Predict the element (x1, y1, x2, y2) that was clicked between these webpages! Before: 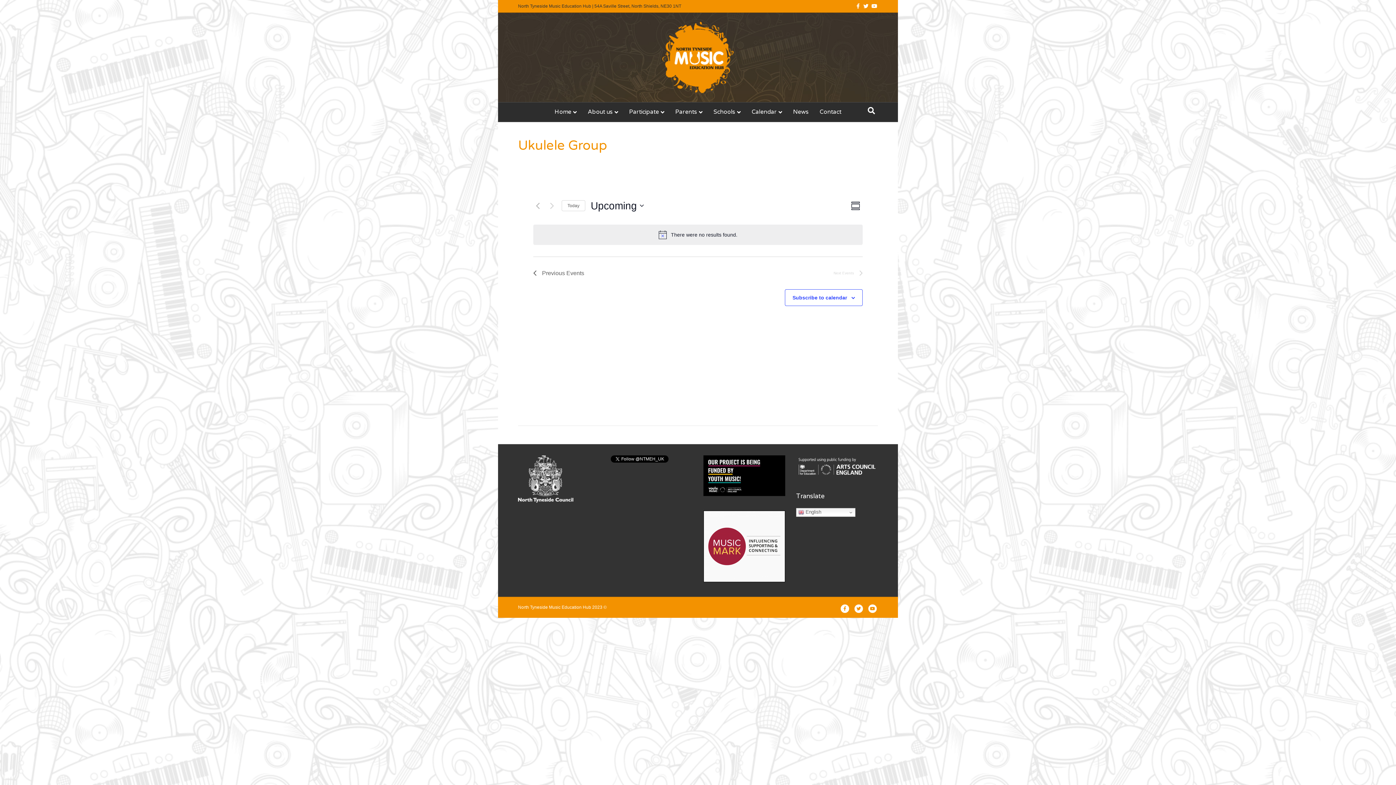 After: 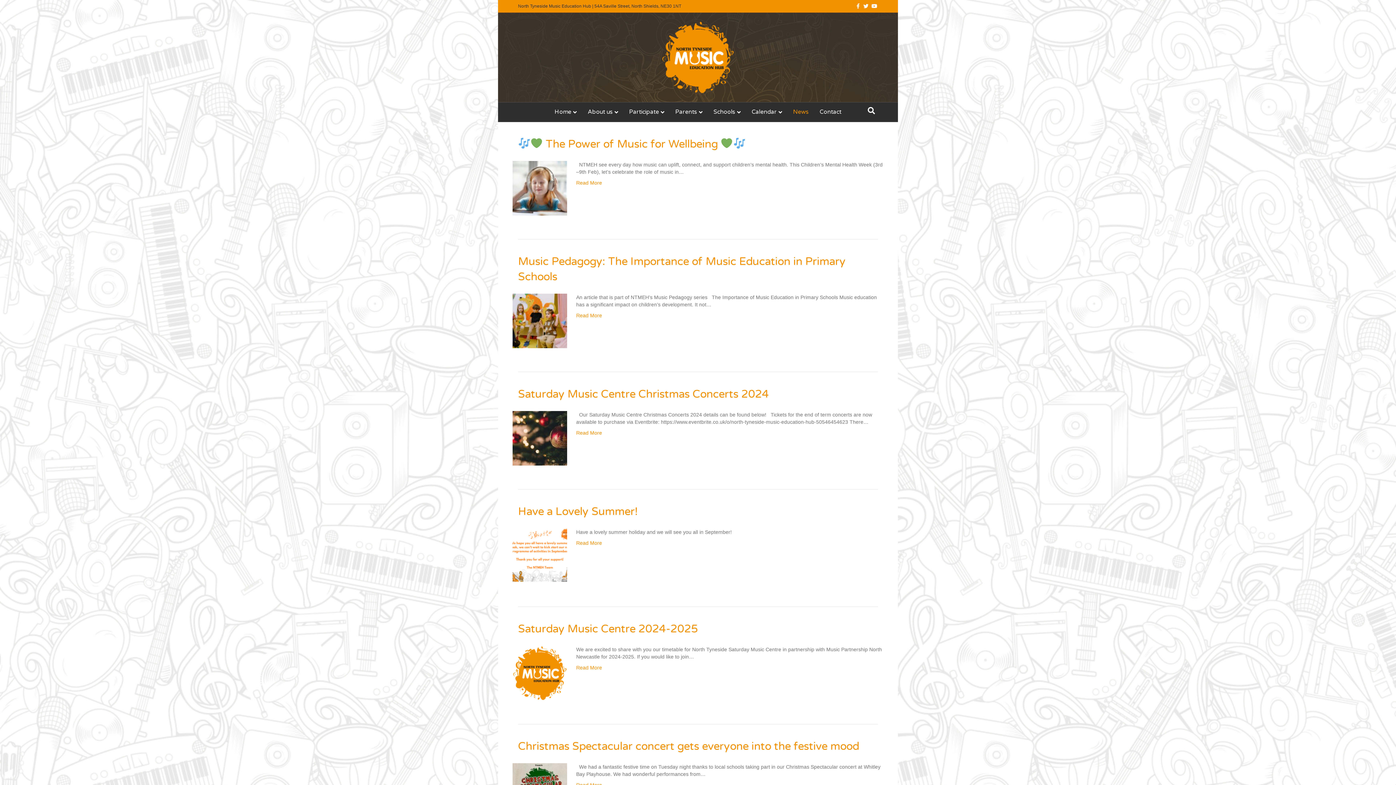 Action: label: News bbox: (788, 102, 813, 121)